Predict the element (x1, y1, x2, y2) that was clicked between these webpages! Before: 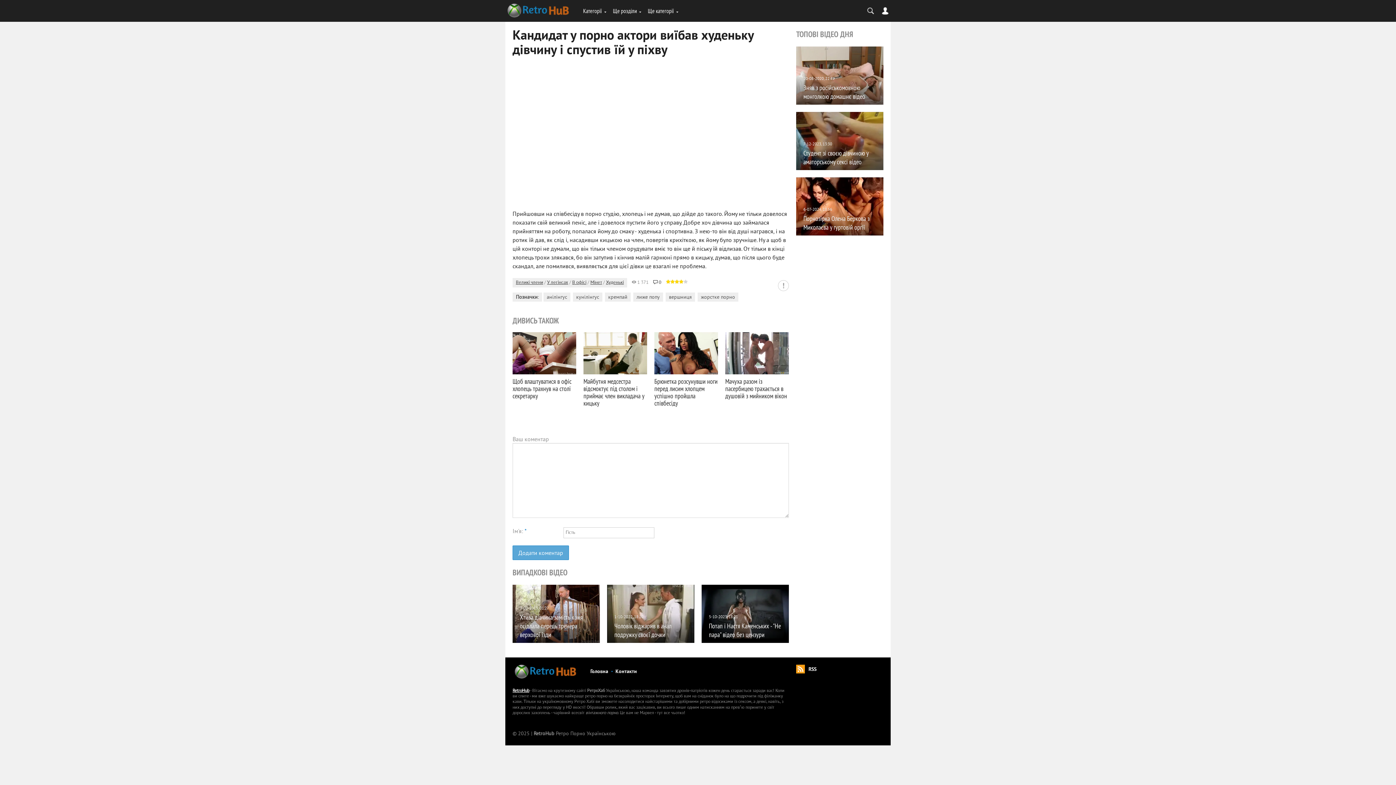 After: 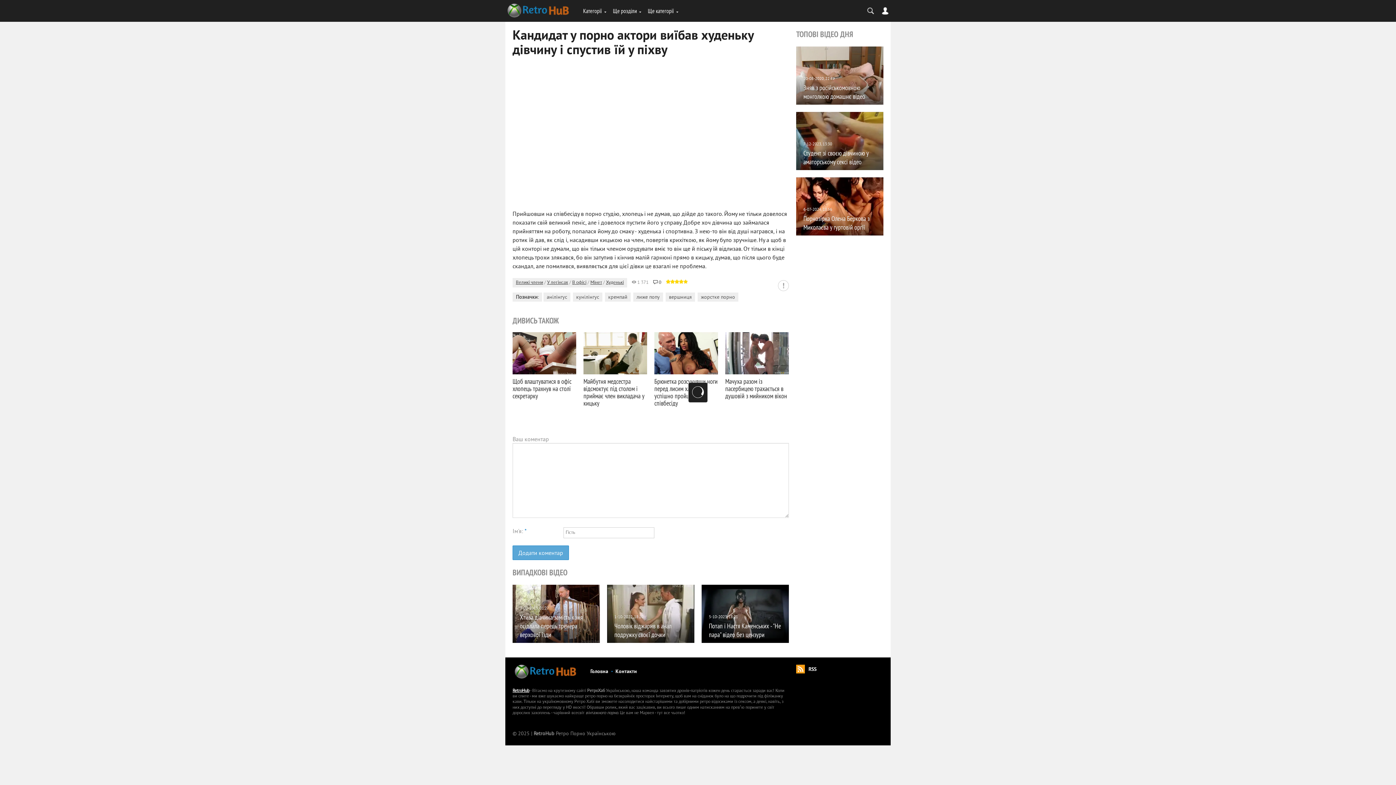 Action: bbox: (683, 279, 688, 284) label: 5